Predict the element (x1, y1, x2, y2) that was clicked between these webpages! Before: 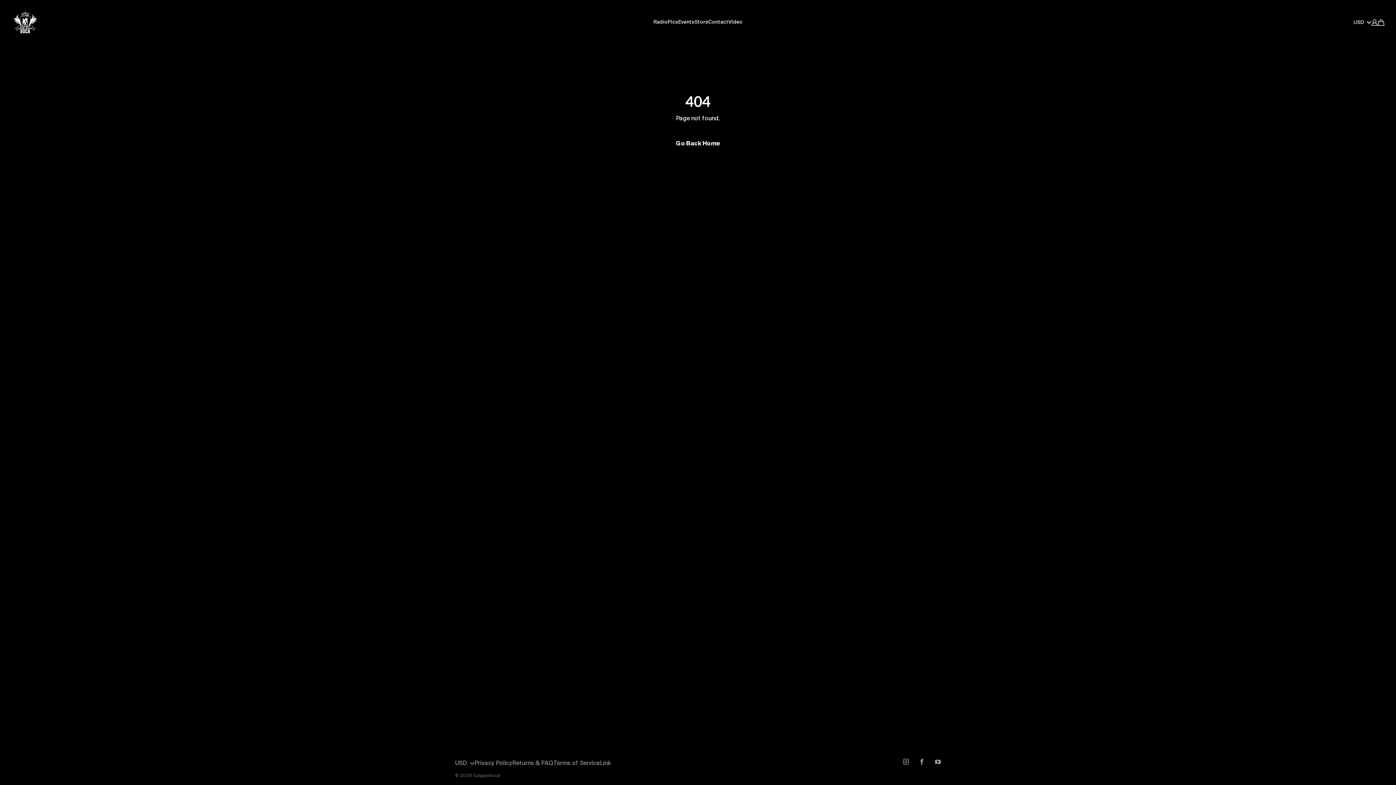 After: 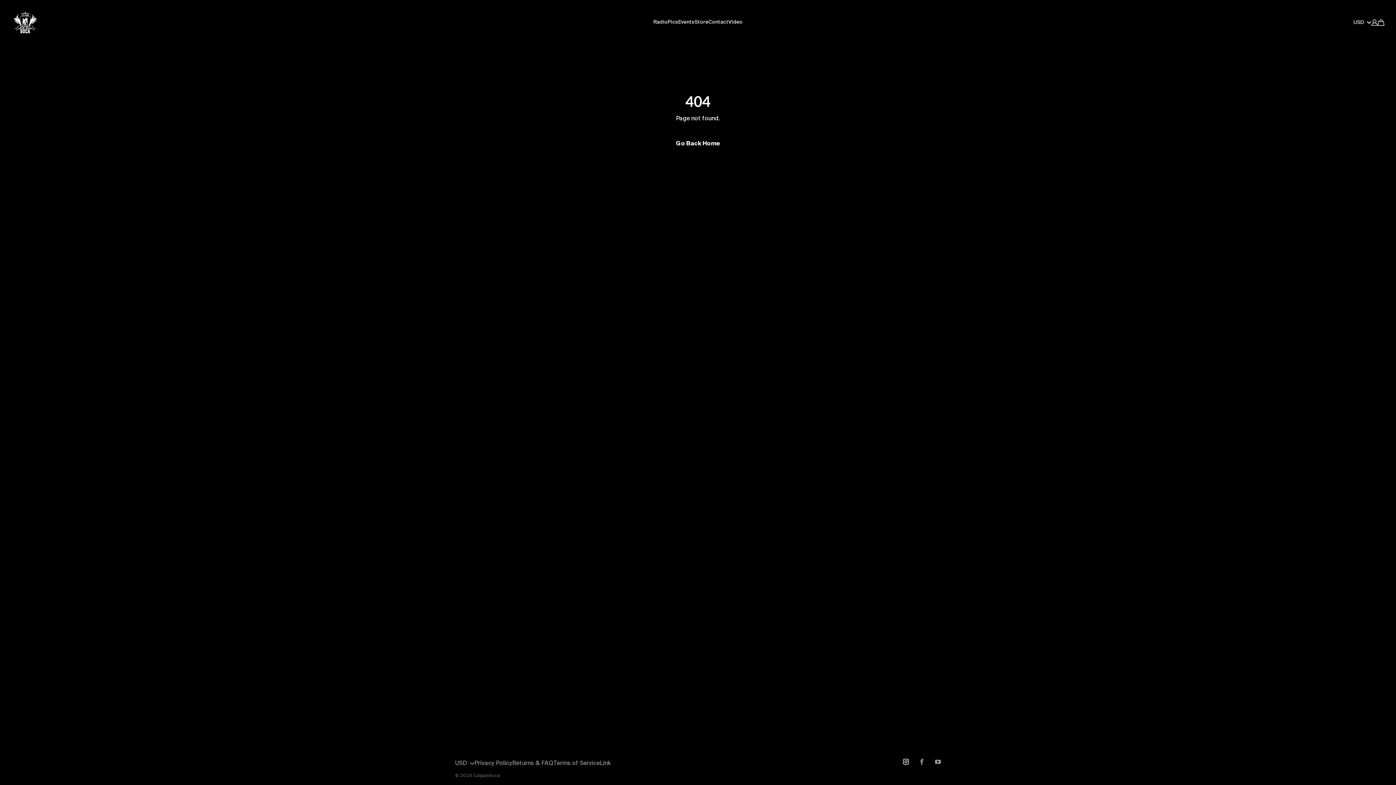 Action: bbox: (898, 754, 914, 769)